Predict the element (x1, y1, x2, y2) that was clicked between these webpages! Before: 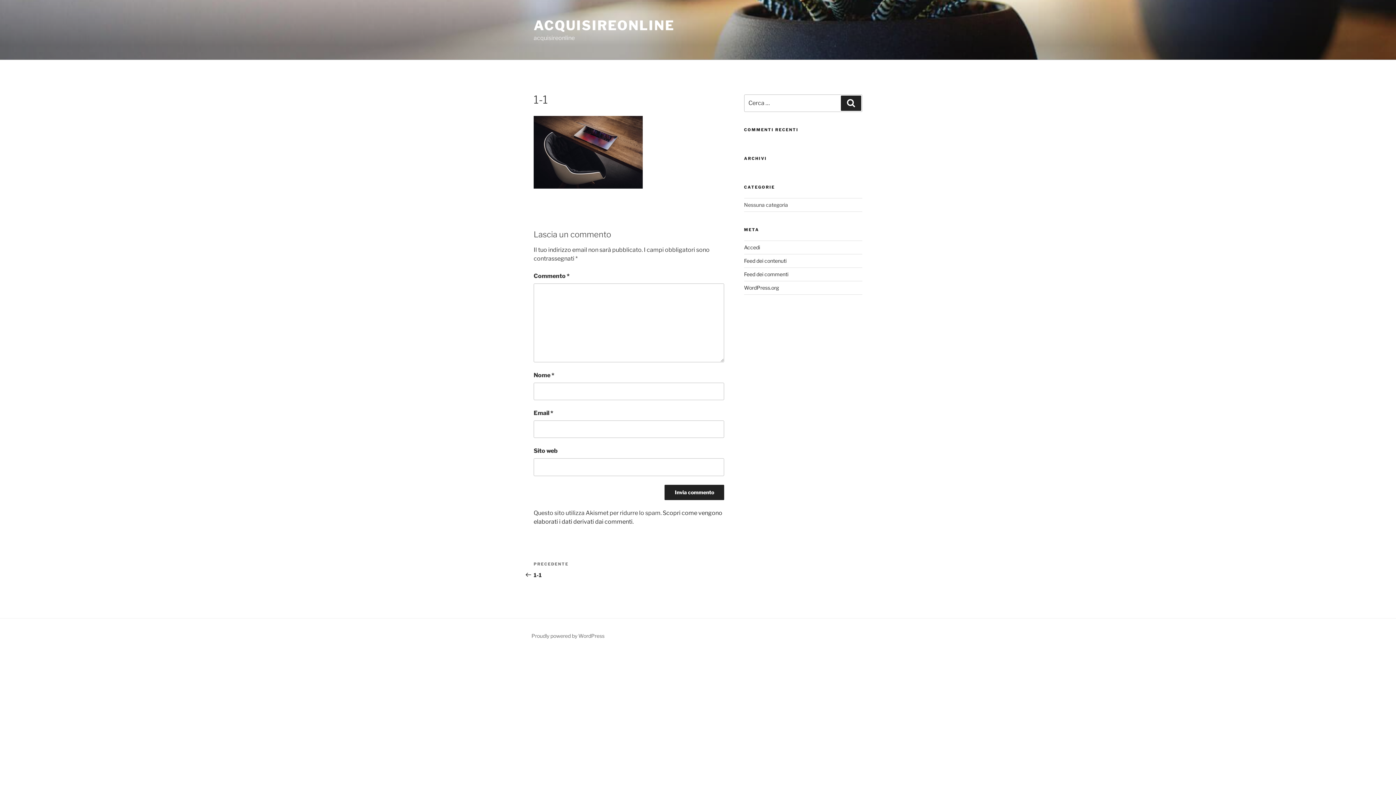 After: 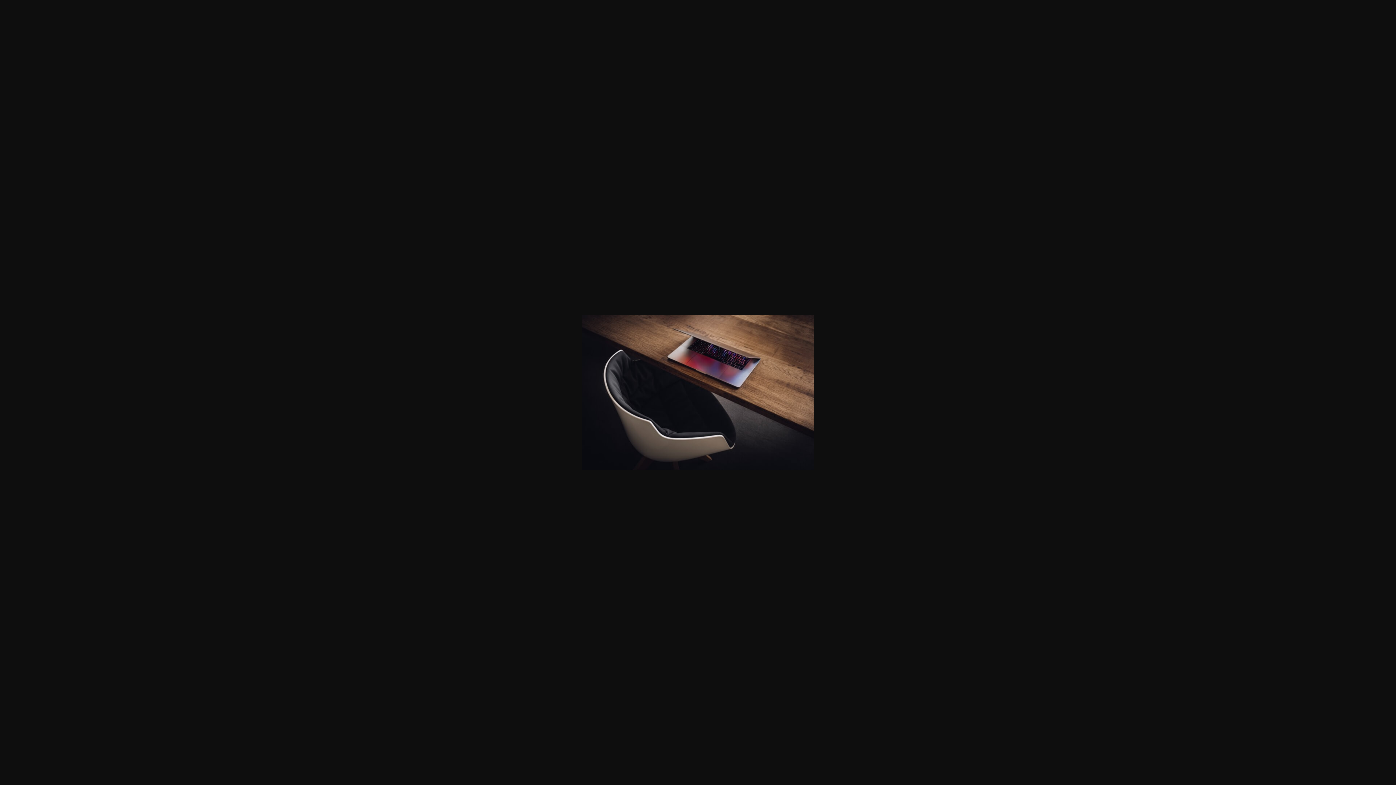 Action: bbox: (533, 183, 642, 190)